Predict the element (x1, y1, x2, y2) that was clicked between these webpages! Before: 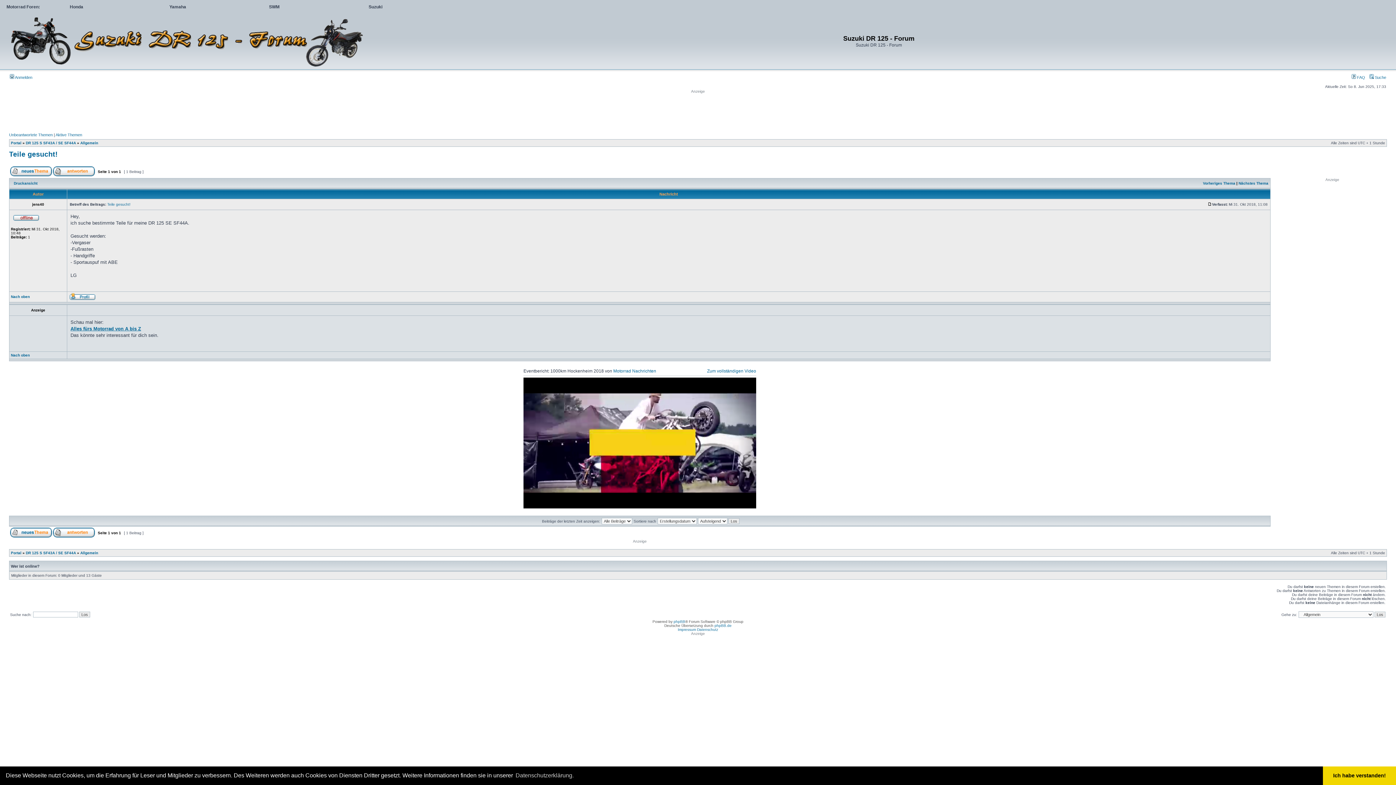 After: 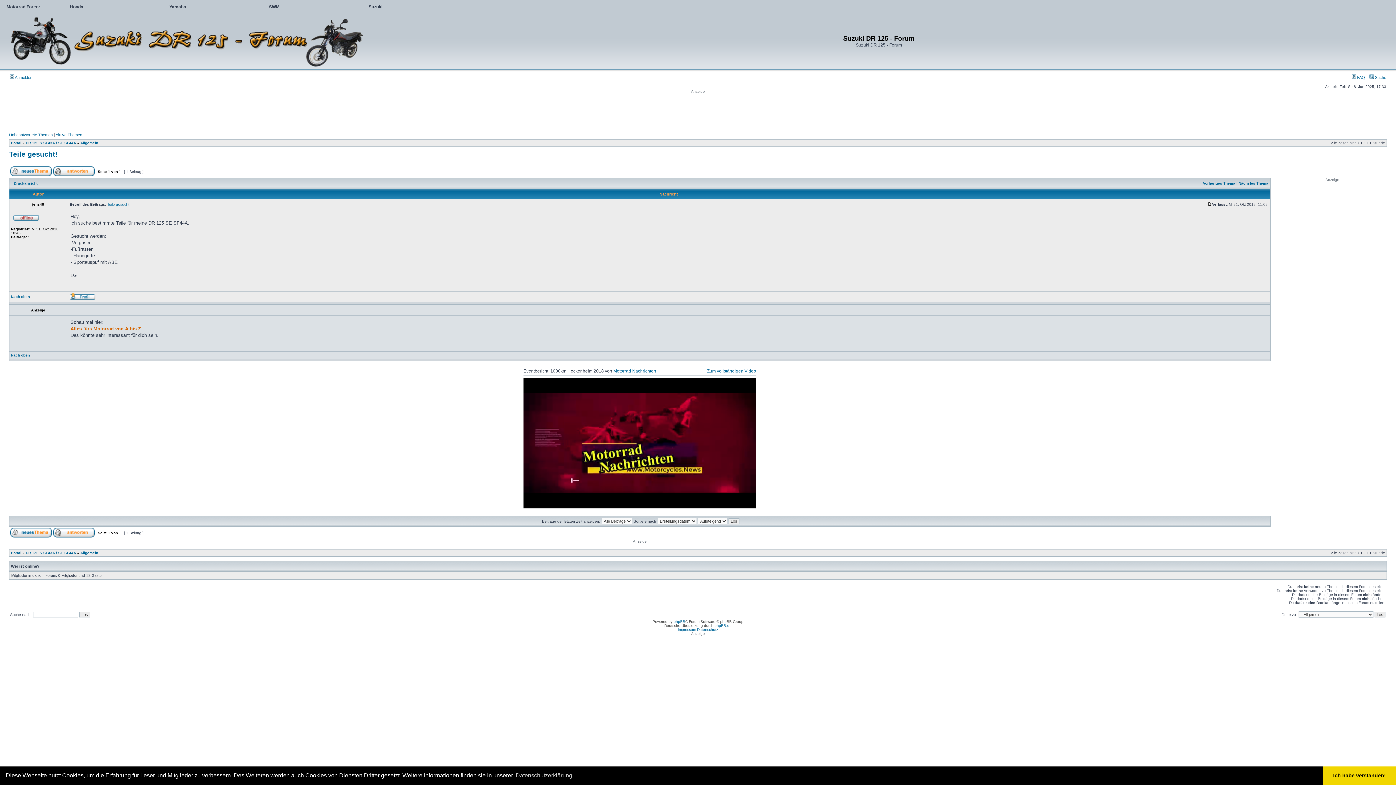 Action: bbox: (70, 326, 142, 331) label: Alles fürs Motorrad von A bis Z